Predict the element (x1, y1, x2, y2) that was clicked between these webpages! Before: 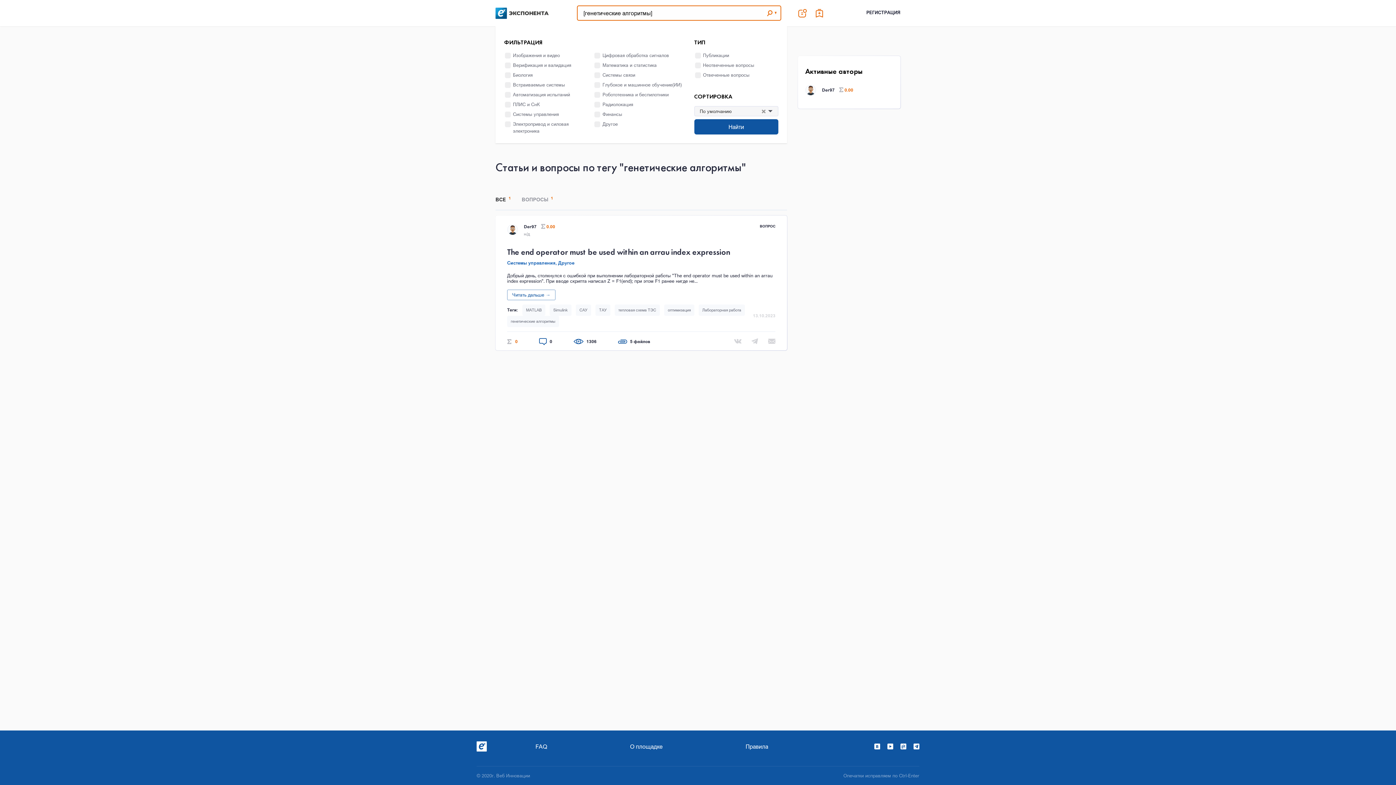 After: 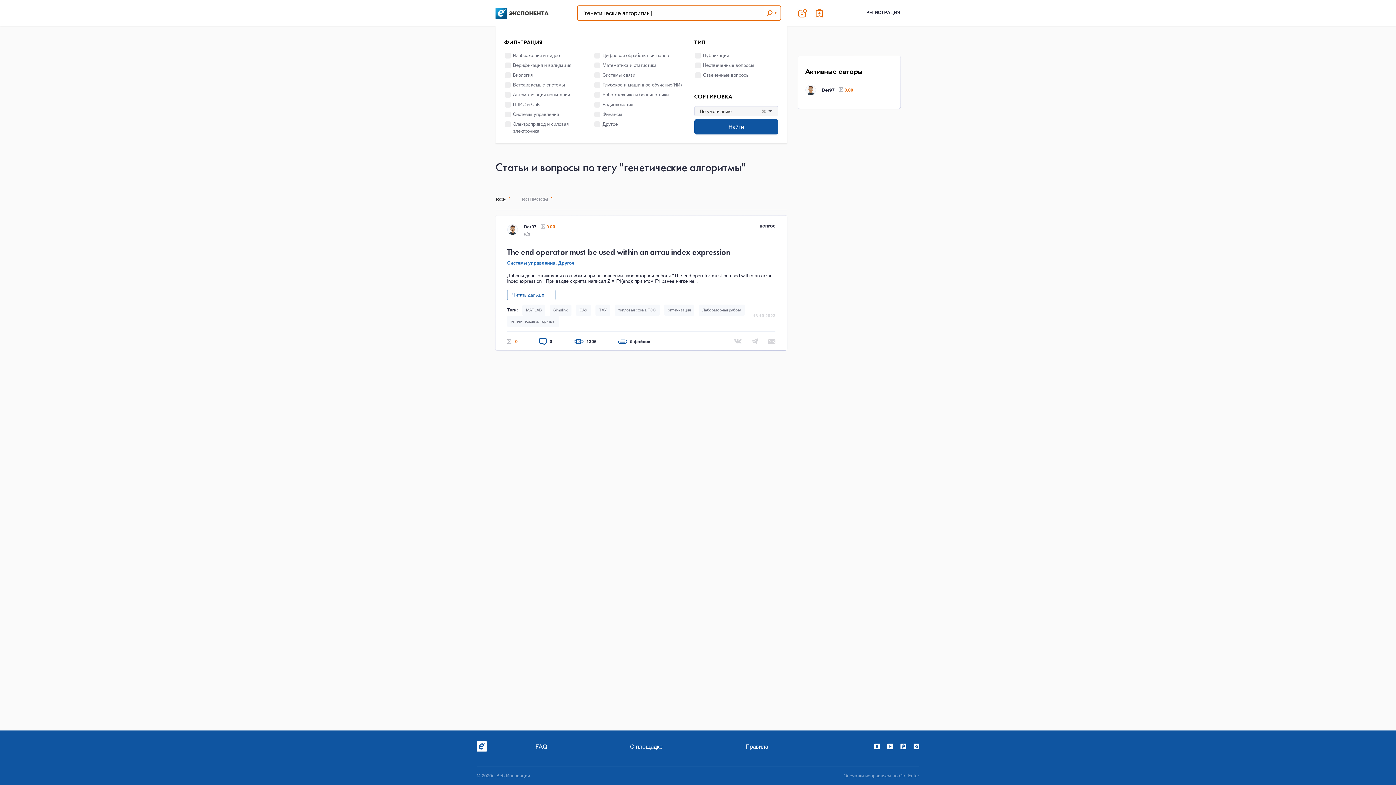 Action: bbox: (887, 744, 893, 749)